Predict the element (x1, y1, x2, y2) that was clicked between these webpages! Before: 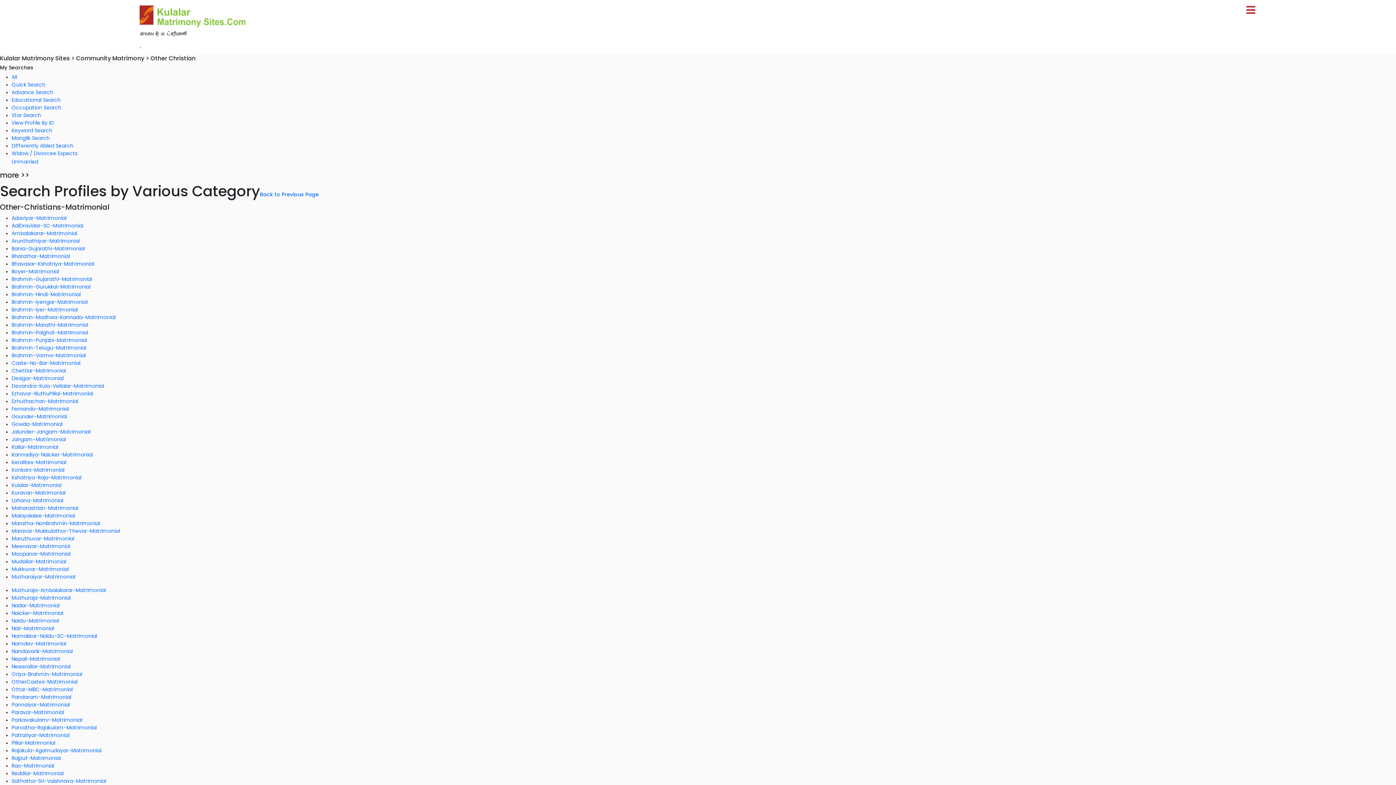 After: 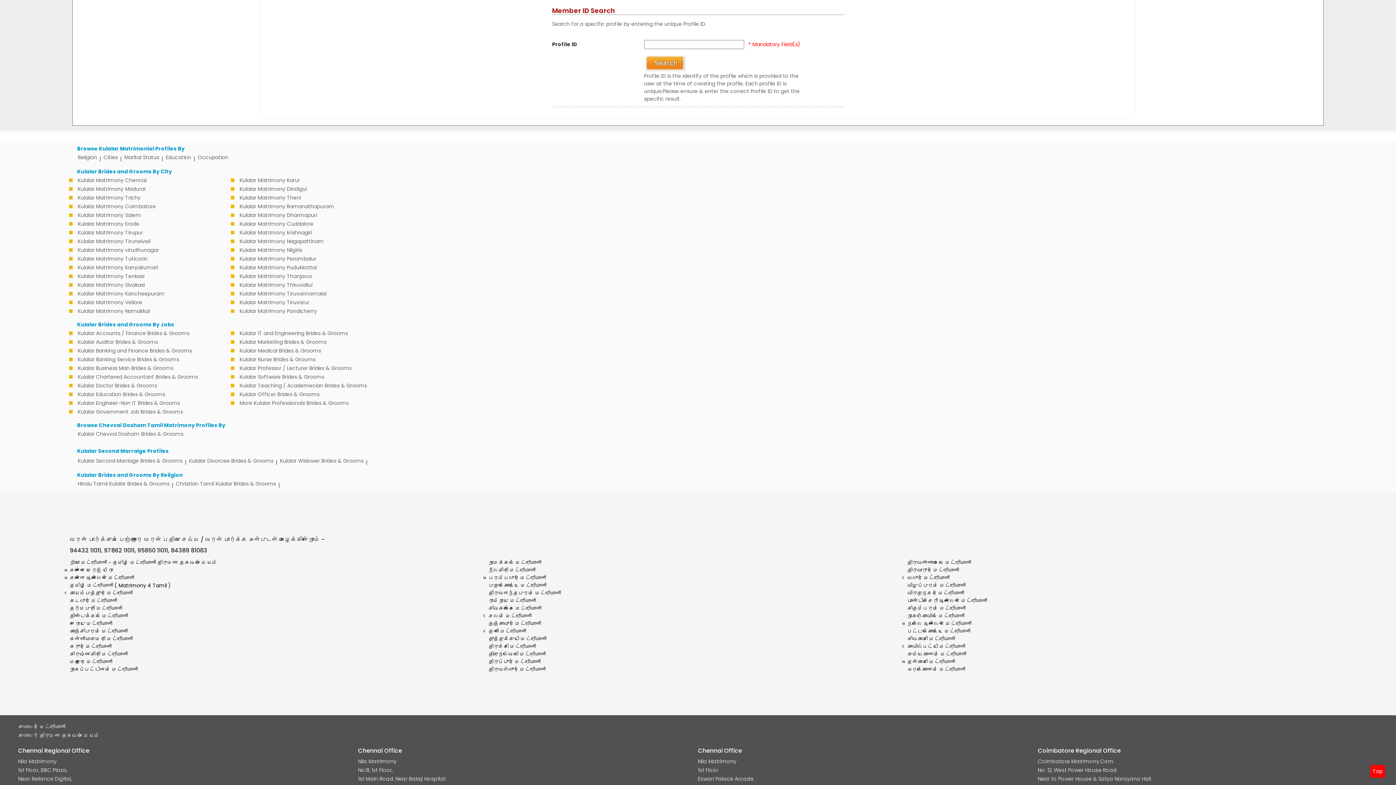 Action: bbox: (11, 119, 53, 126) label: View Profile By ID